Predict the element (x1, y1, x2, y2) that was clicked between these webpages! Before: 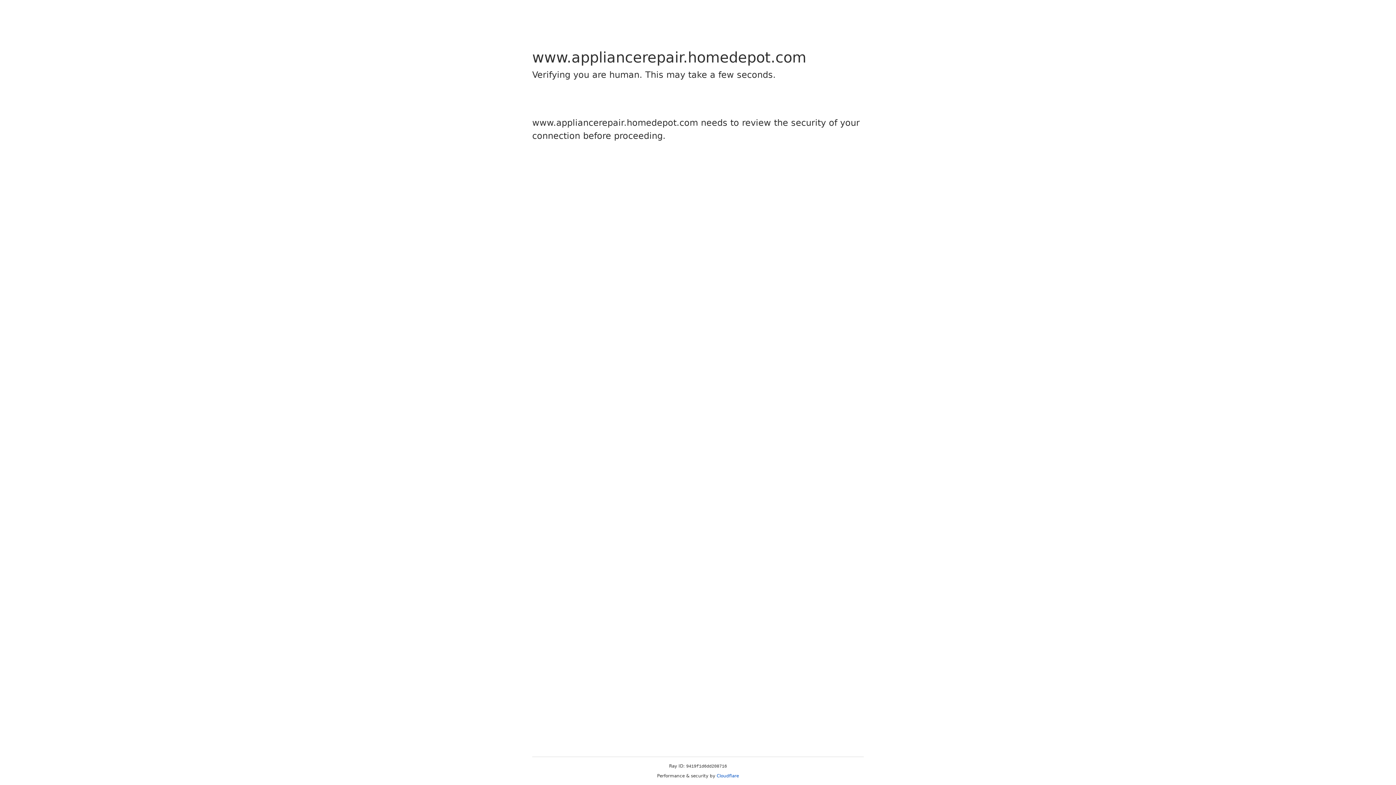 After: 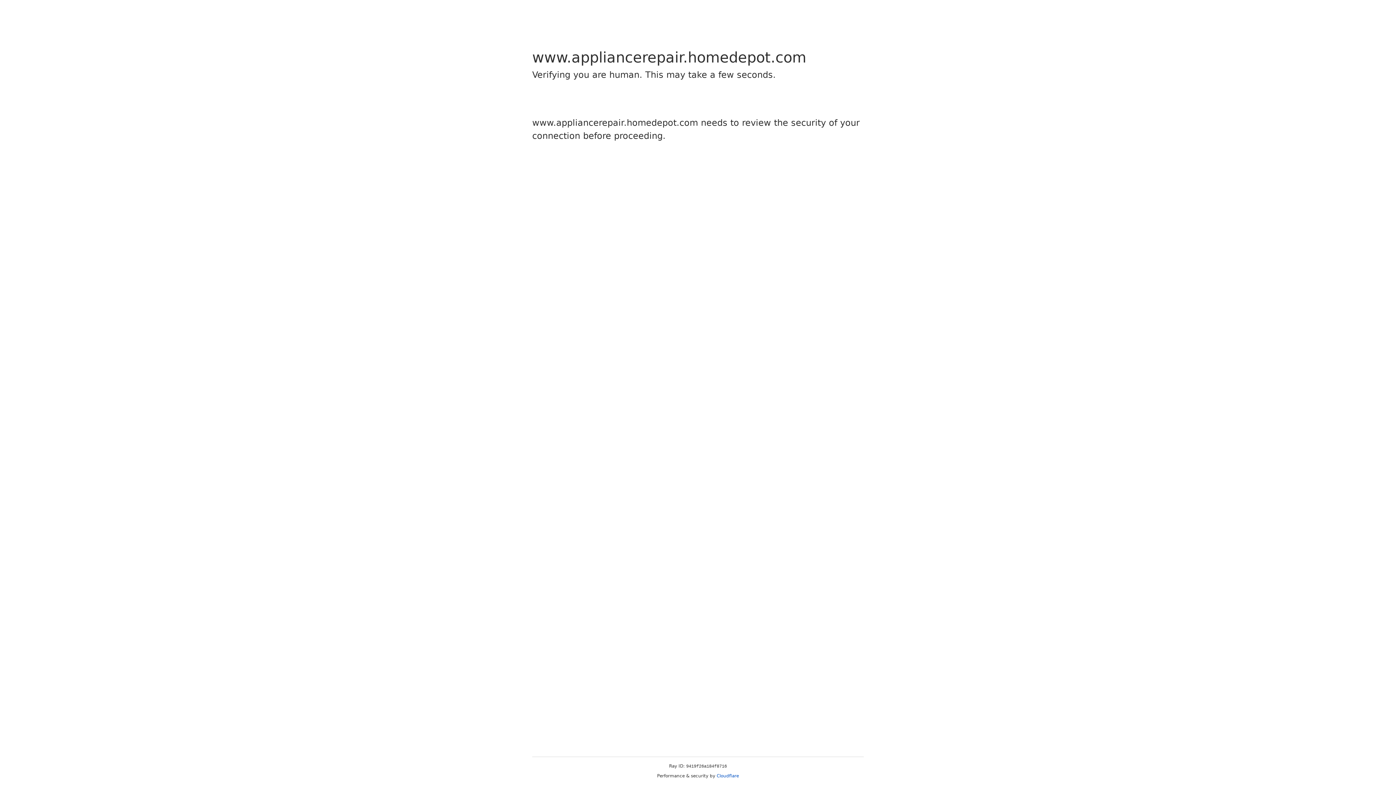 Action: label: Cloudflare bbox: (716, 773, 739, 778)